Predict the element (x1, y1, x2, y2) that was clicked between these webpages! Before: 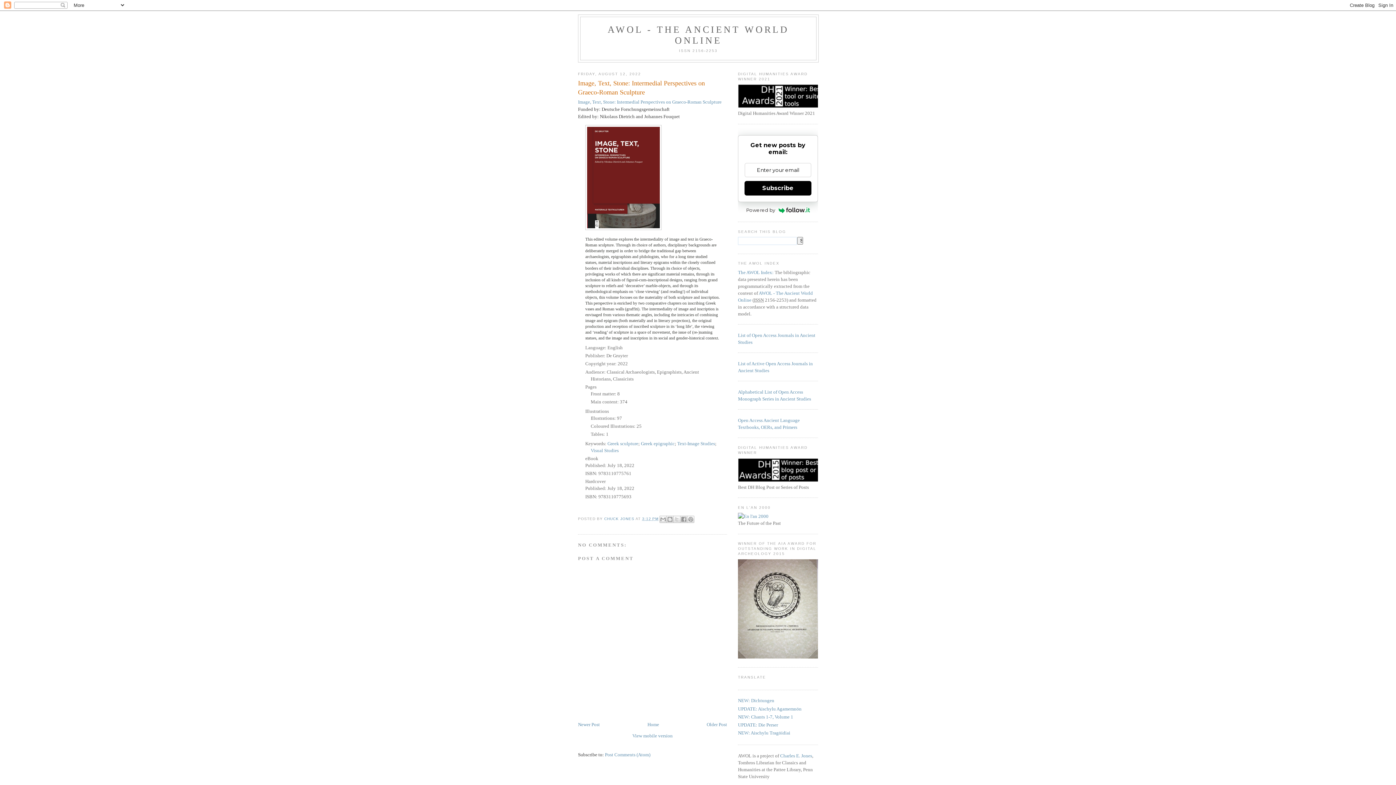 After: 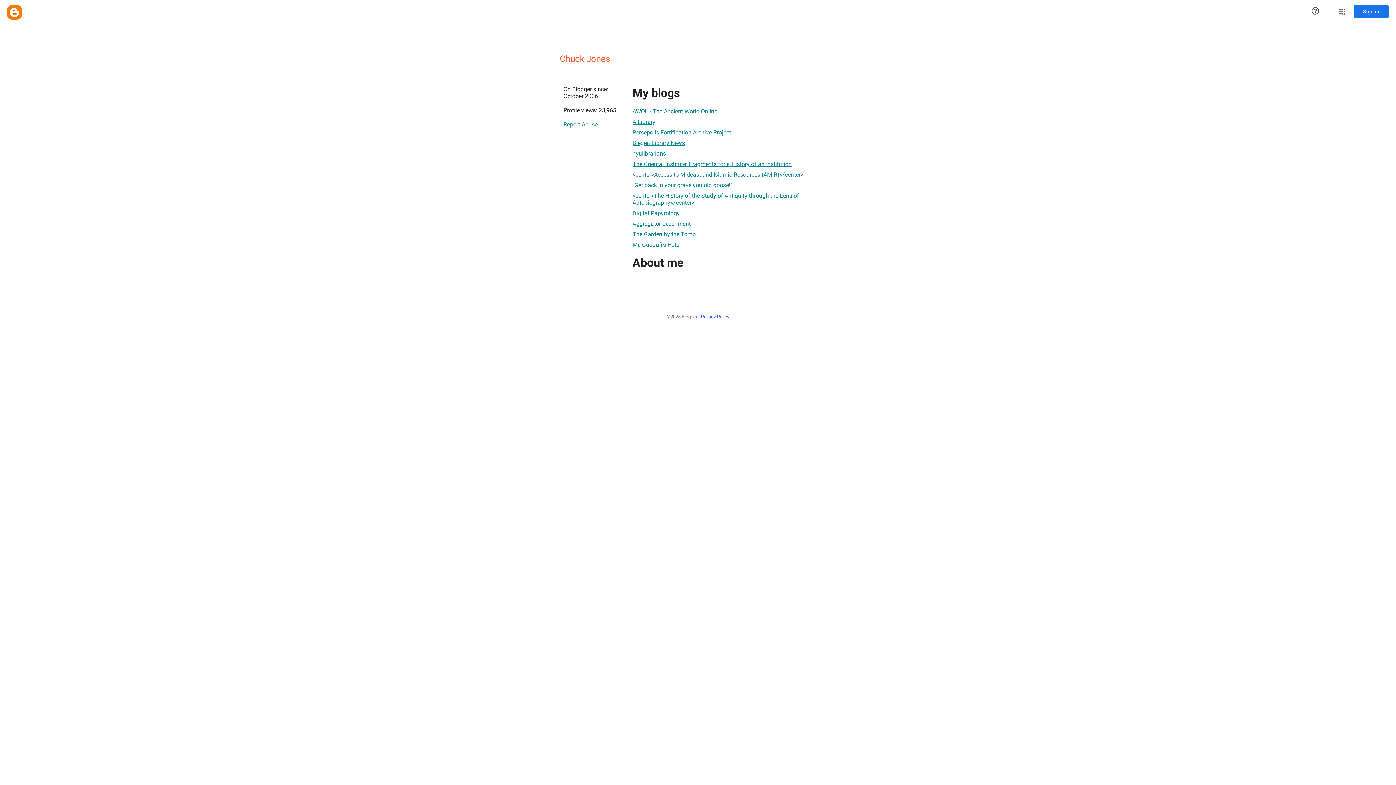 Action: bbox: (604, 517, 635, 521) label: CHUCK JONES 